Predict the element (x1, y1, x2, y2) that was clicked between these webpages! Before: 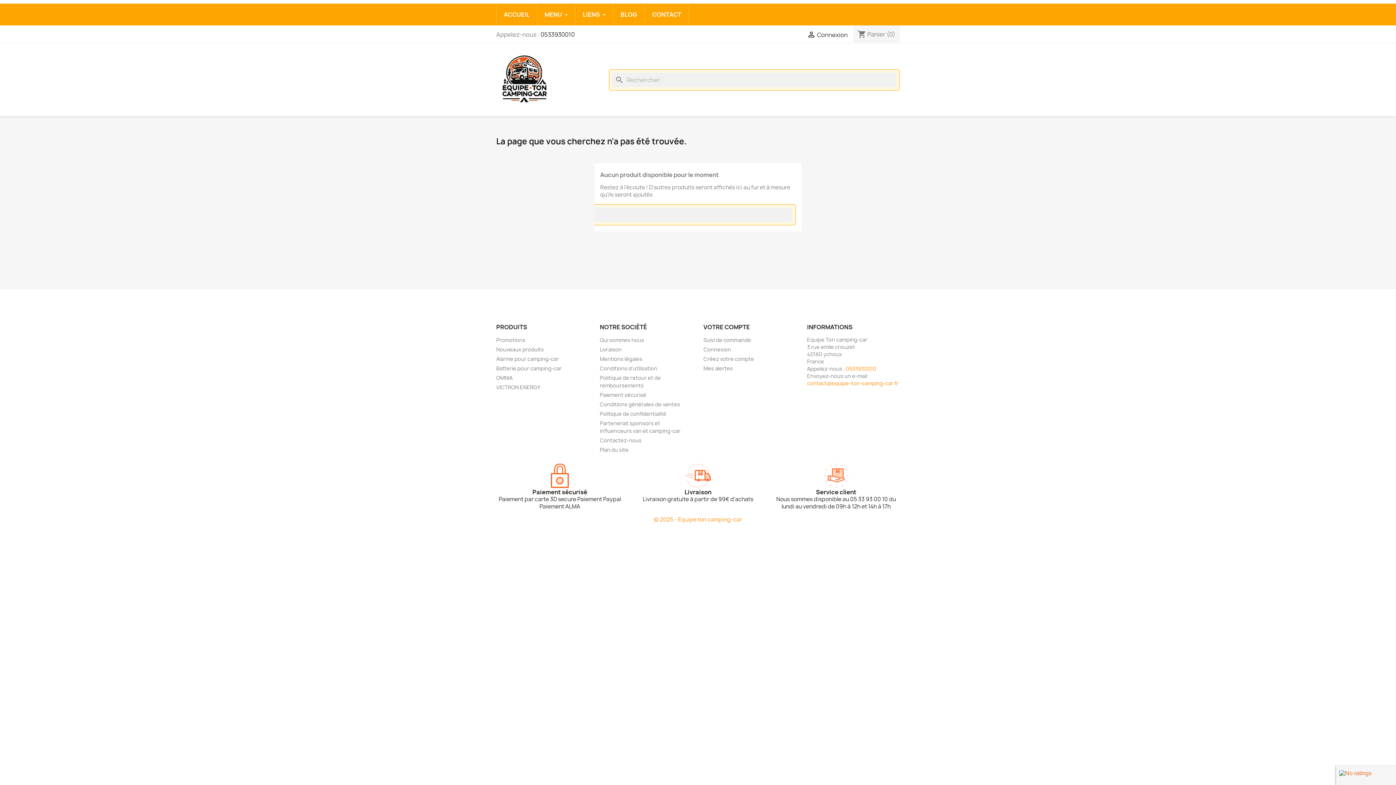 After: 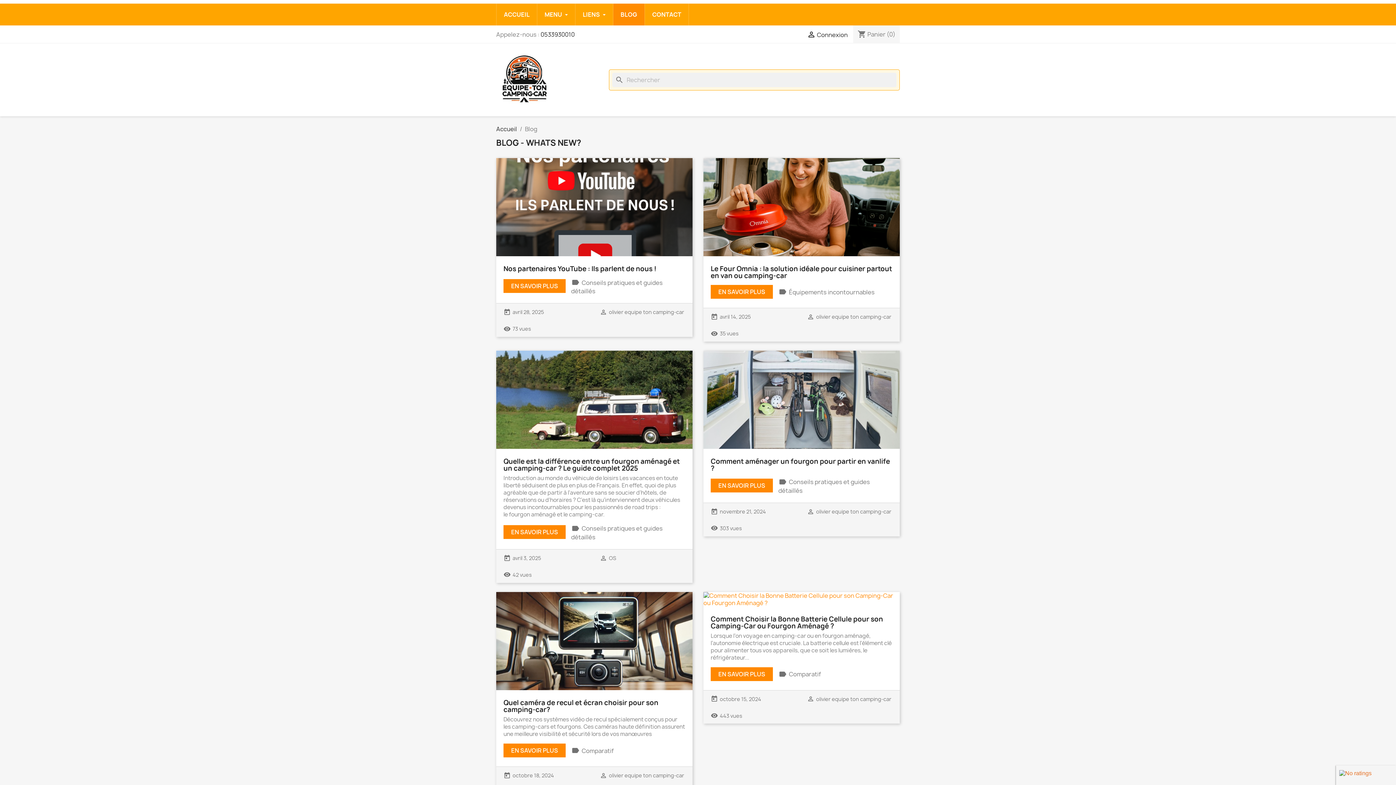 Action: bbox: (613, 3, 644, 25) label: BLOG